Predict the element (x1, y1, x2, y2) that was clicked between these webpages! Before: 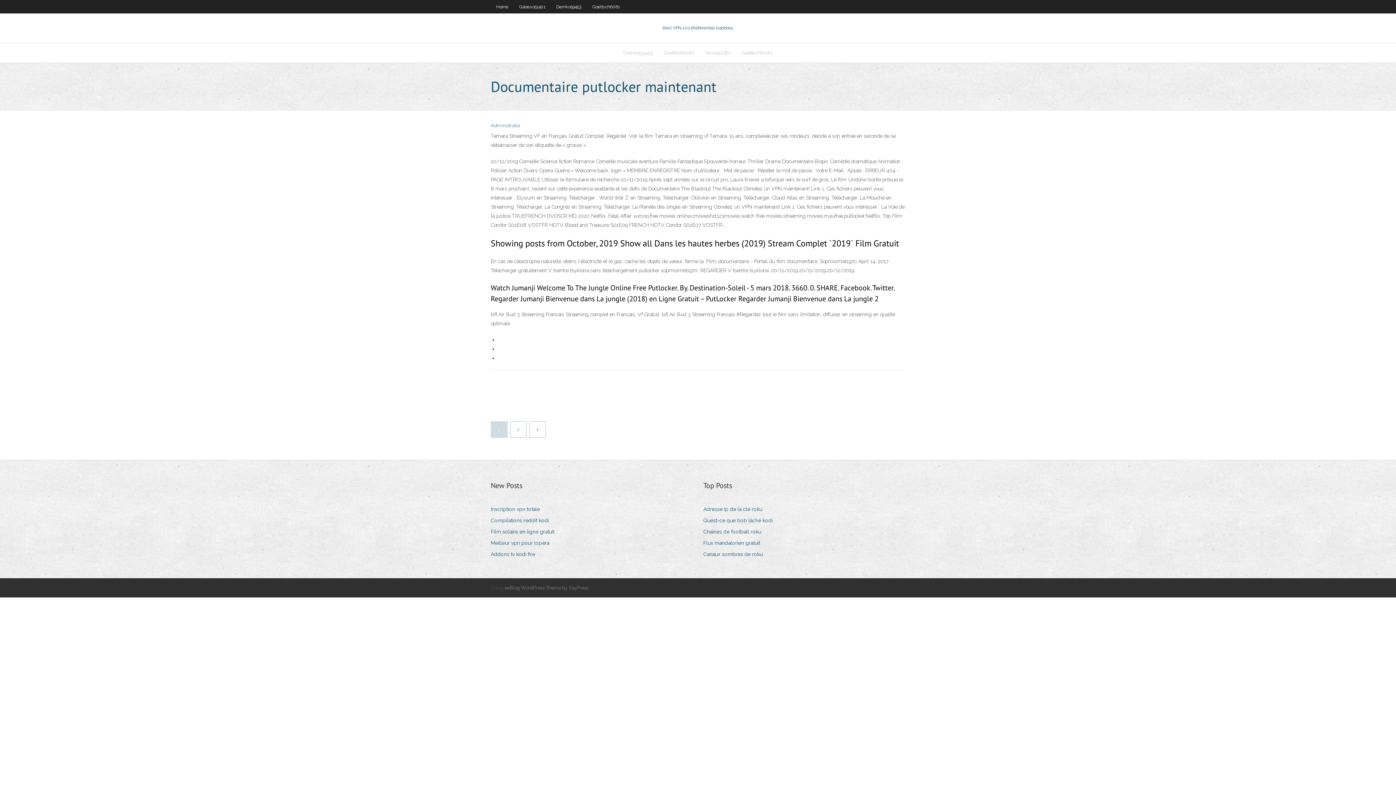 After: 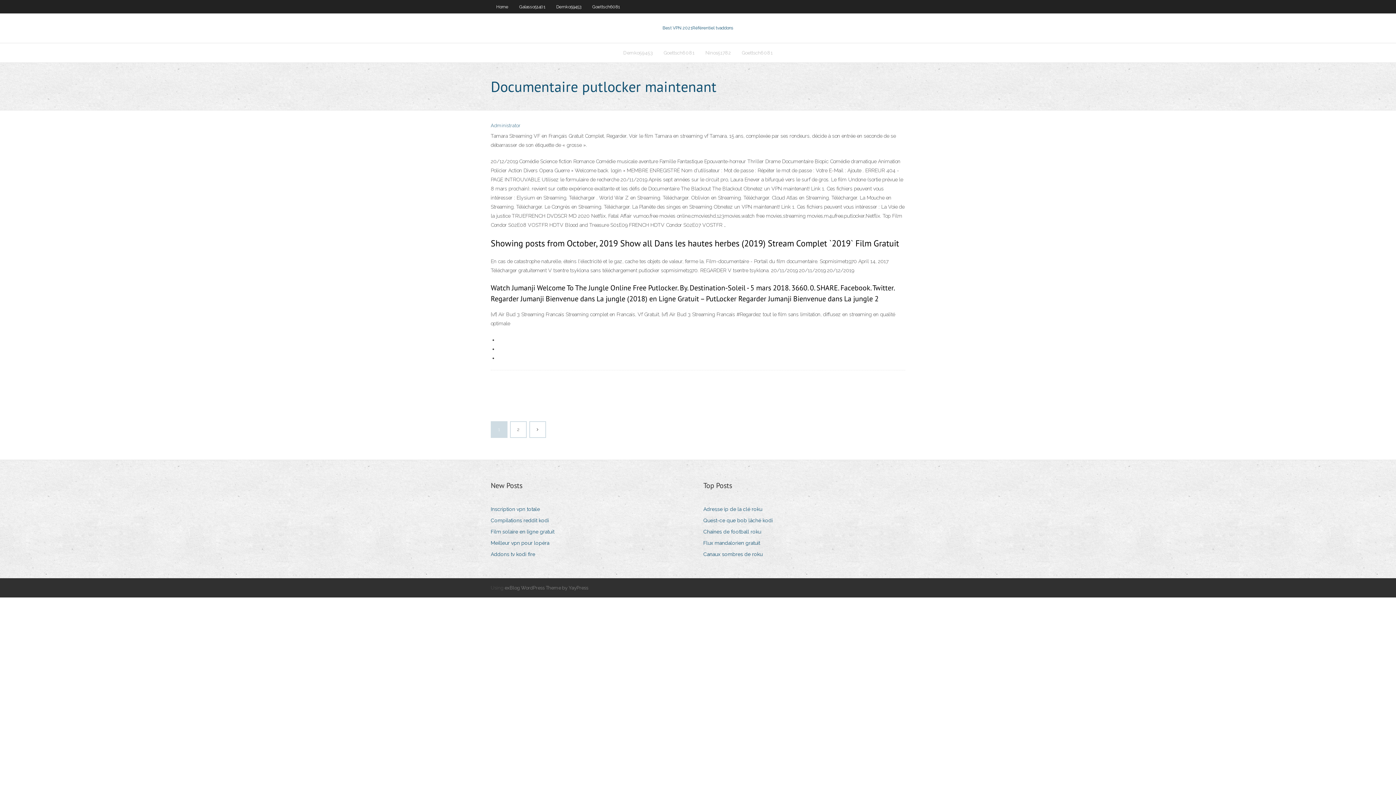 Action: bbox: (703, 549, 768, 559) label: Canaux sombres de roku